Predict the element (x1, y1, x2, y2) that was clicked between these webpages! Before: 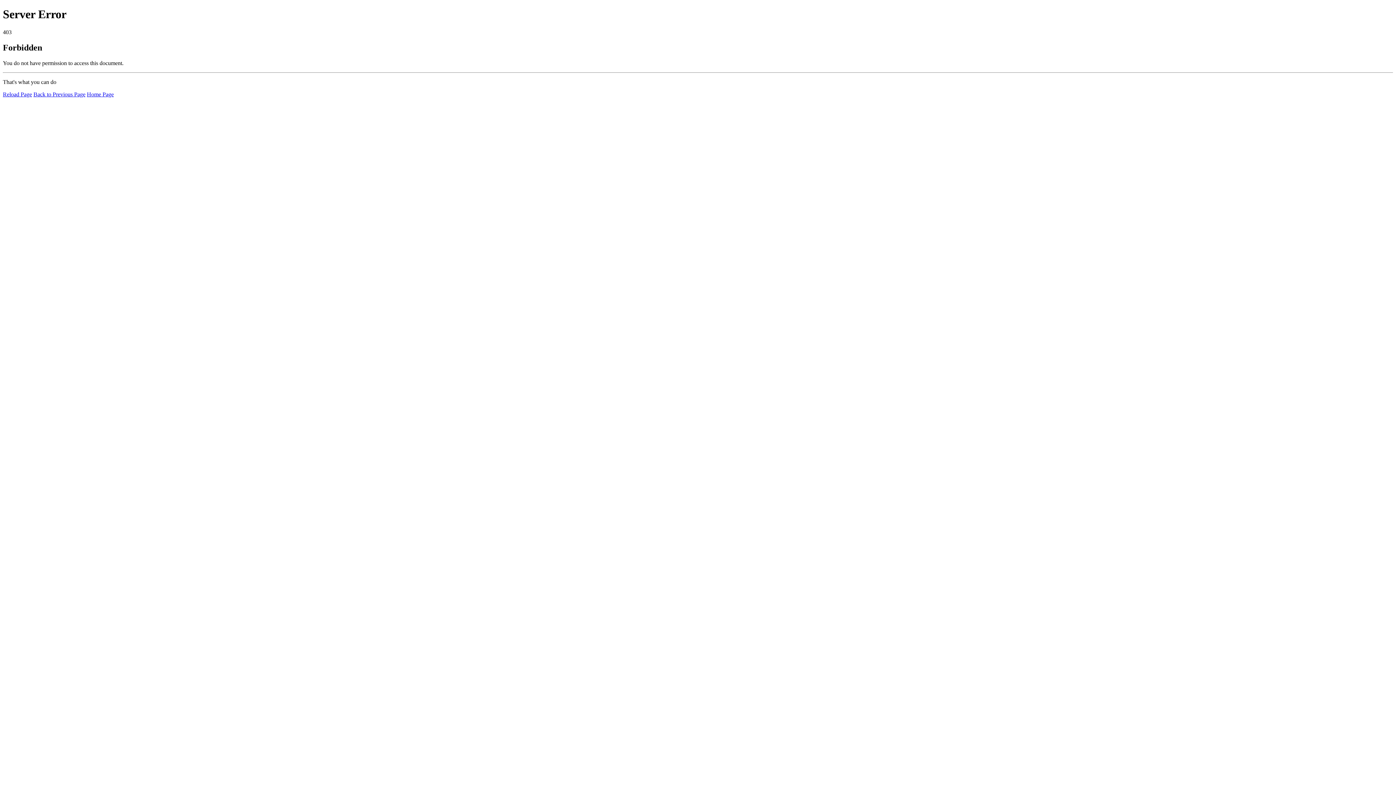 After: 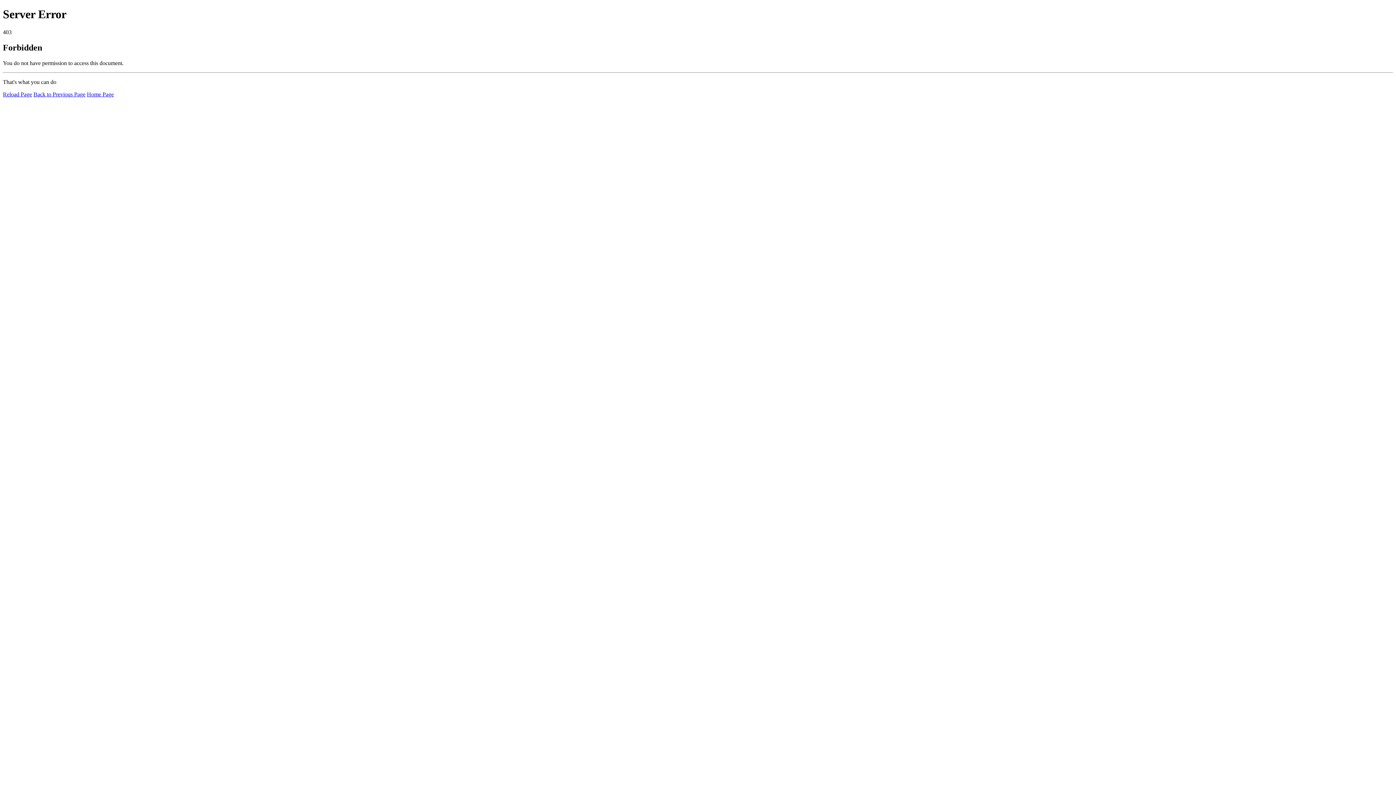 Action: bbox: (86, 91, 113, 97) label: Home Page